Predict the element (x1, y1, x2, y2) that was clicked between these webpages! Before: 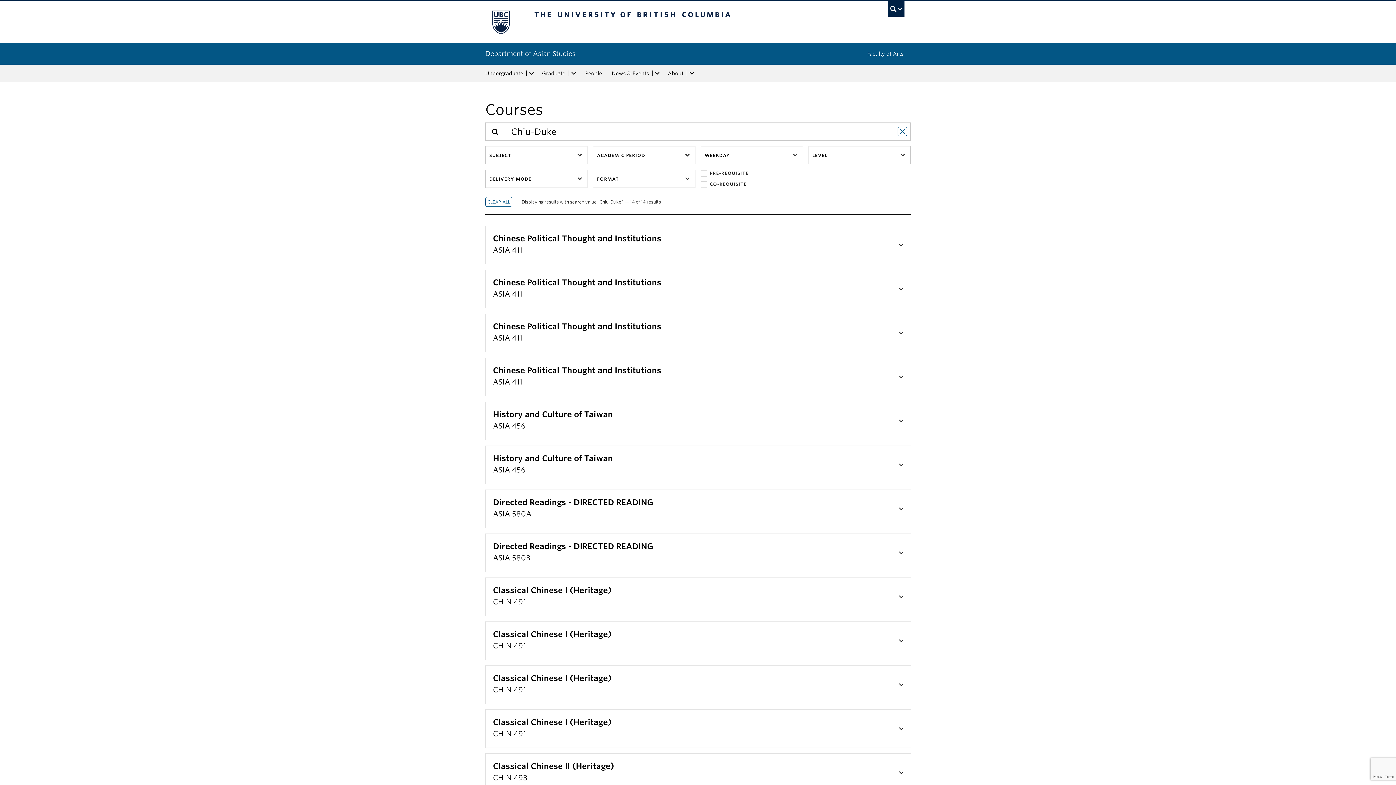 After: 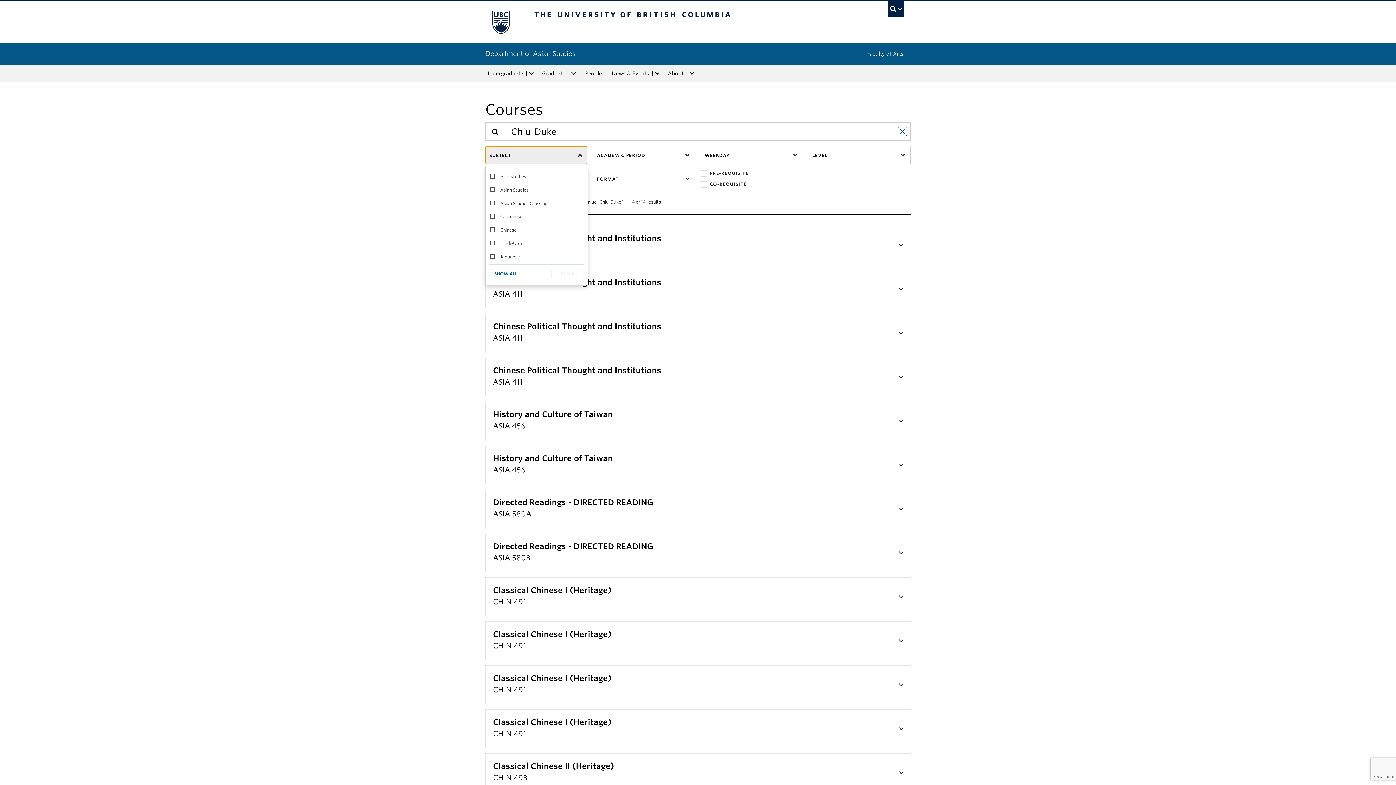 Action: bbox: (485, 146, 587, 164) label: SUBJECT